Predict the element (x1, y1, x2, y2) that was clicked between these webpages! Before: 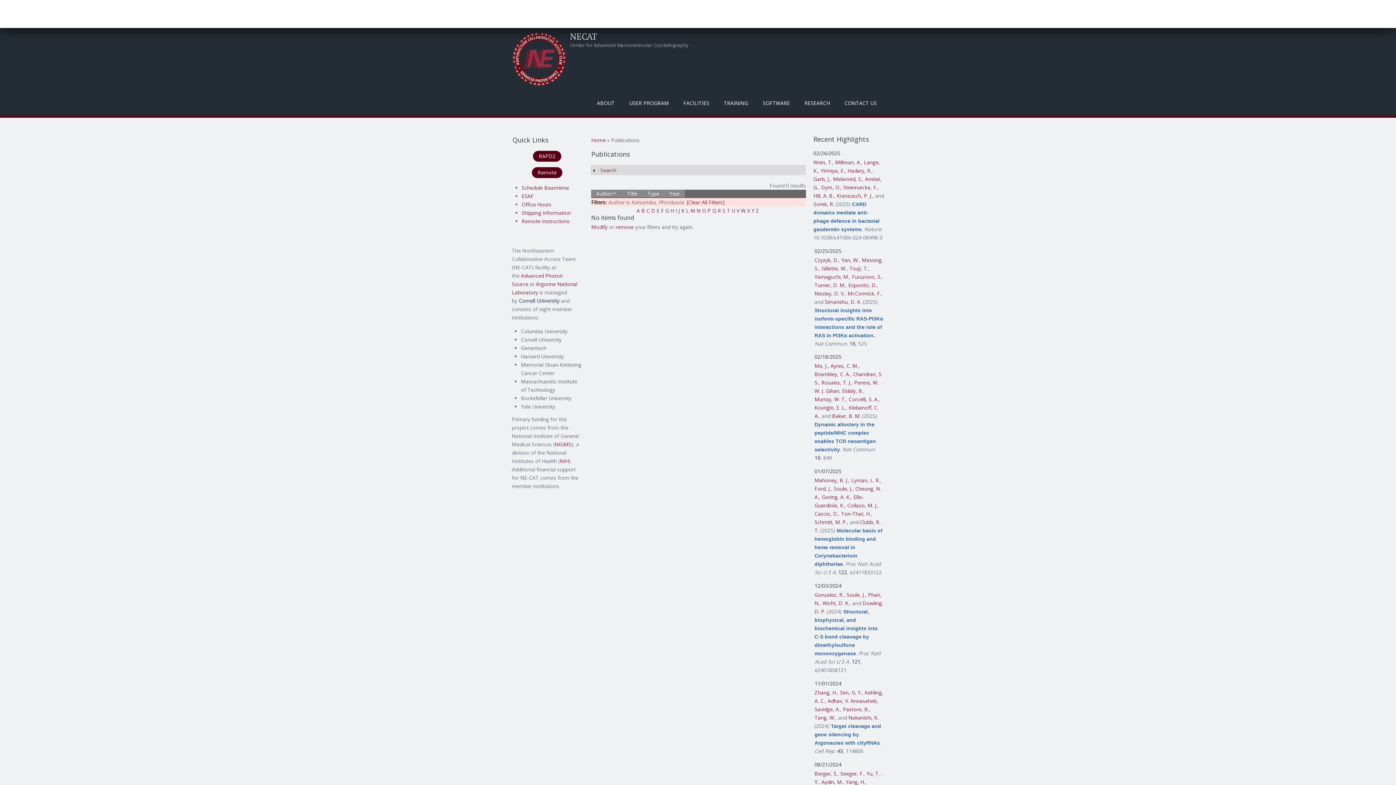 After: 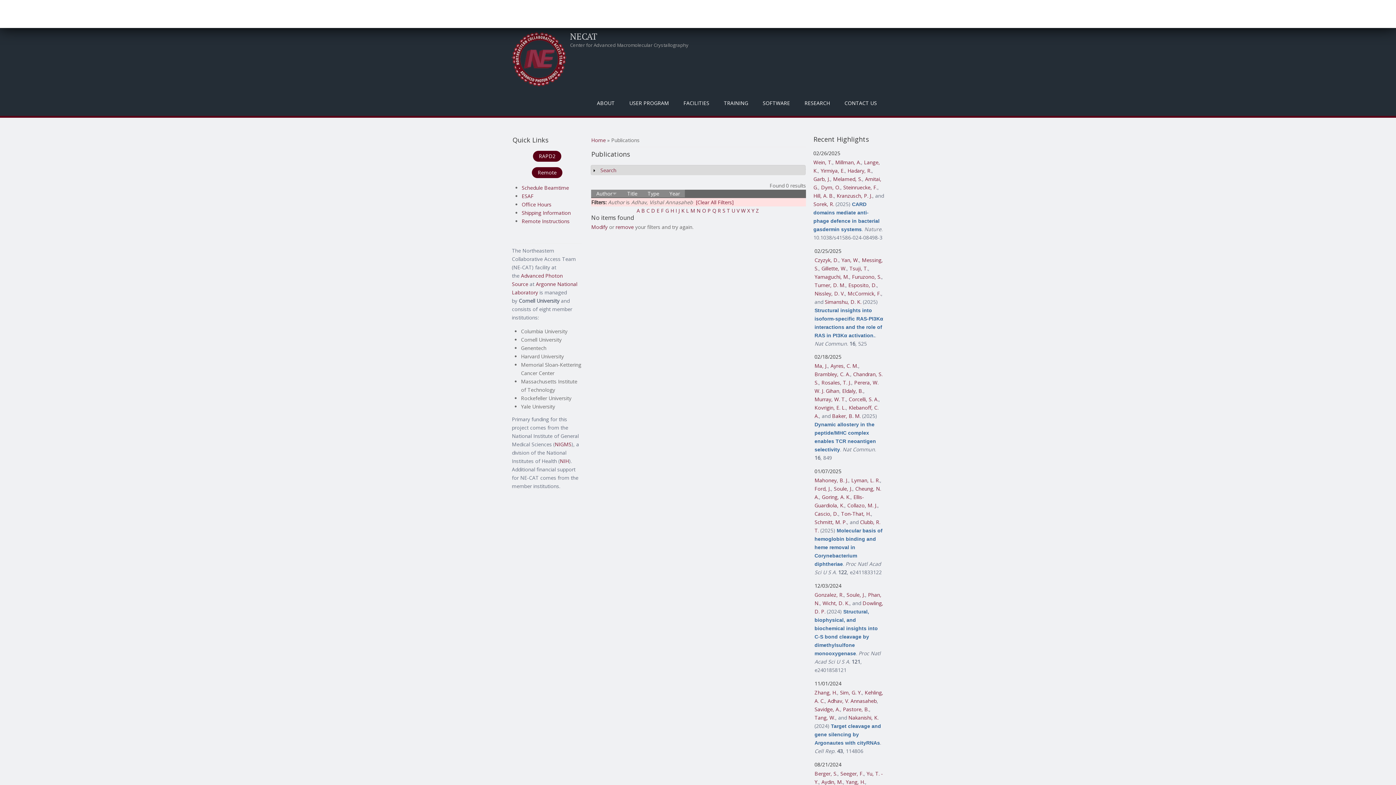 Action: label: Adhav, V. Annasaheb bbox: (827, 697, 876, 704)